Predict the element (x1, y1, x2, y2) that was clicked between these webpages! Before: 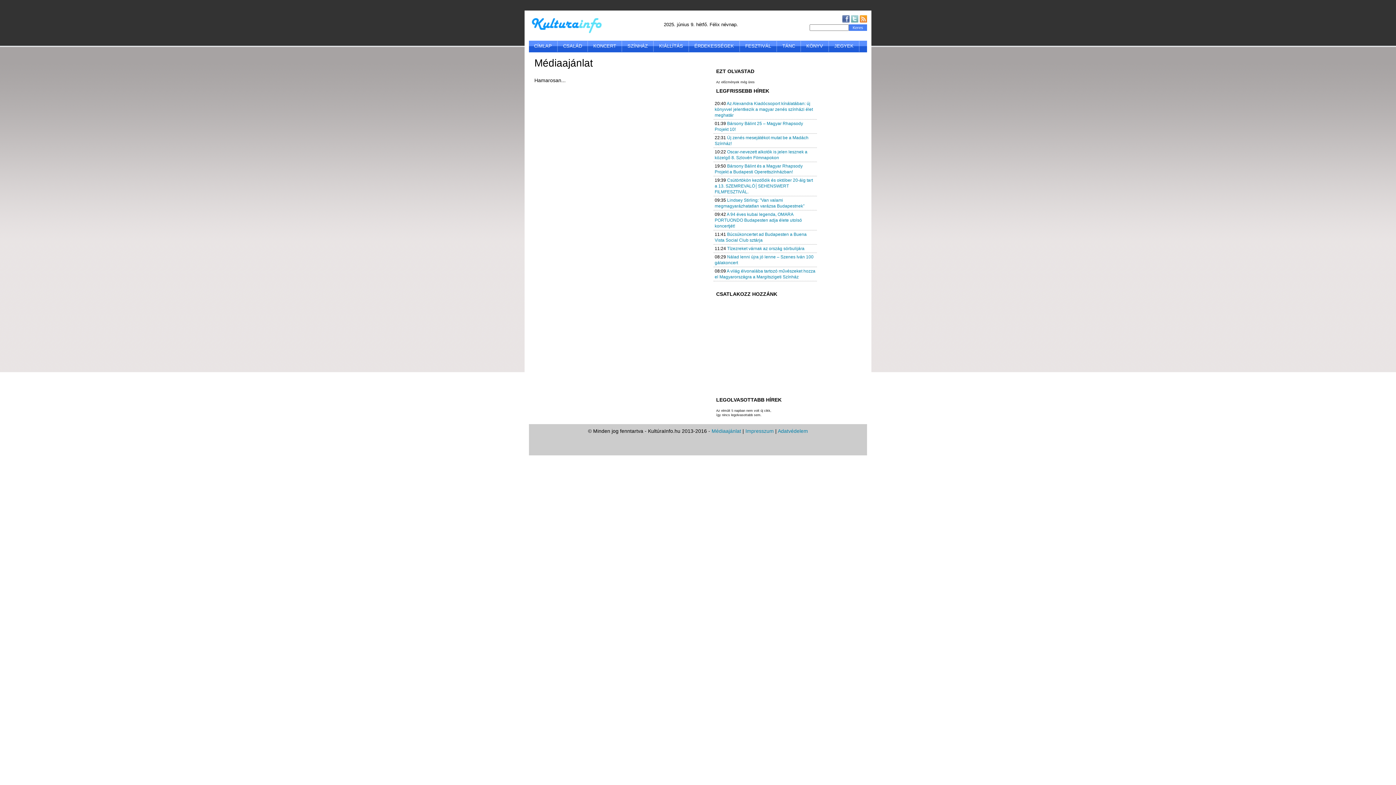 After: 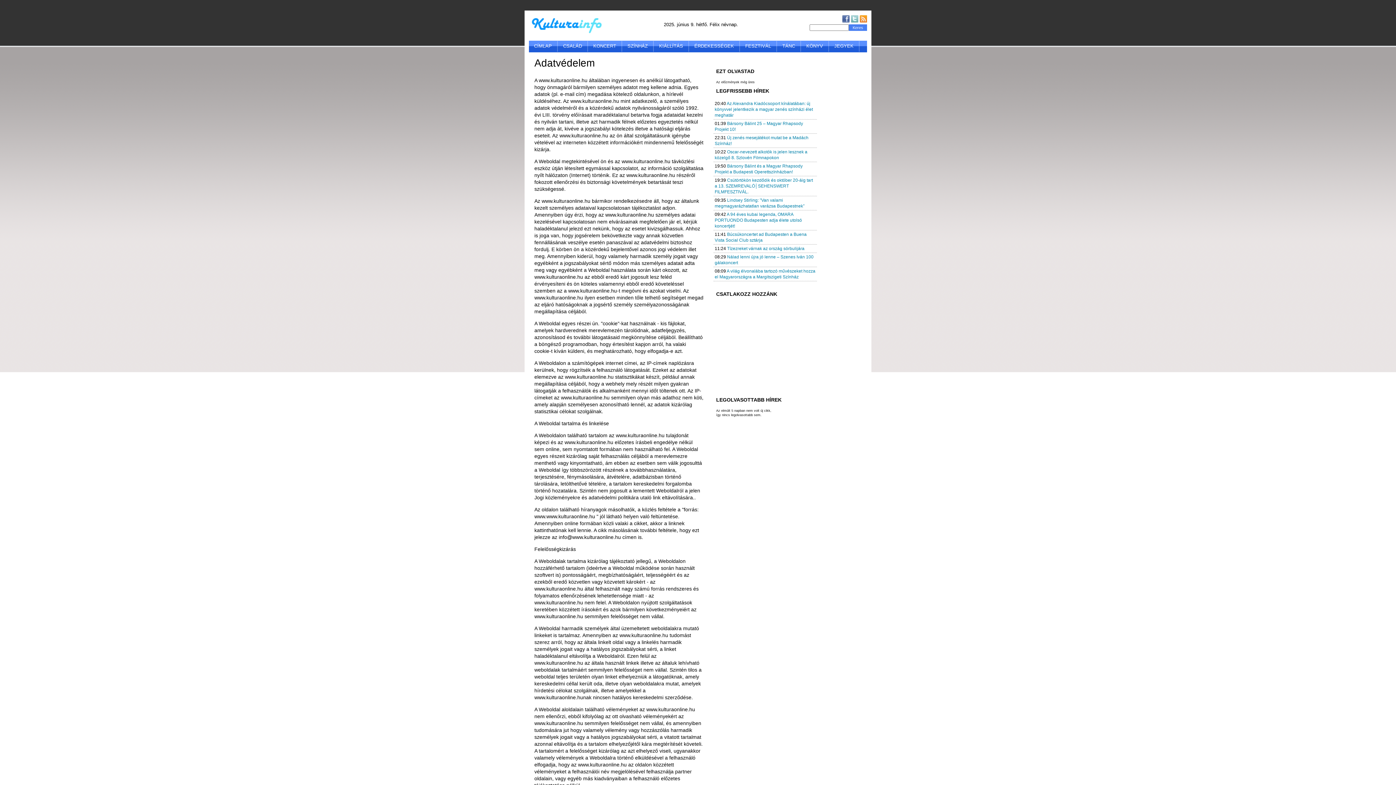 Action: bbox: (778, 428, 808, 434) label: Adatvédelem